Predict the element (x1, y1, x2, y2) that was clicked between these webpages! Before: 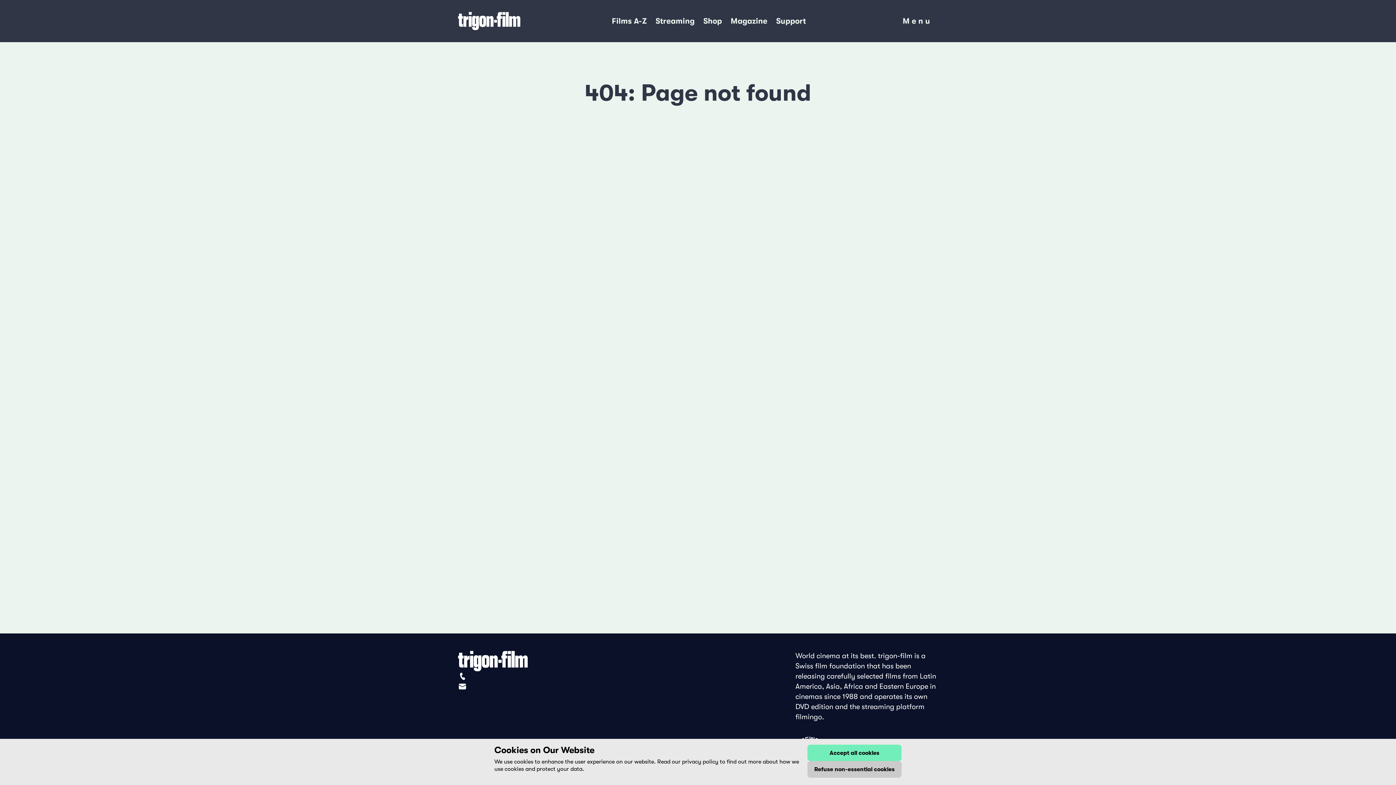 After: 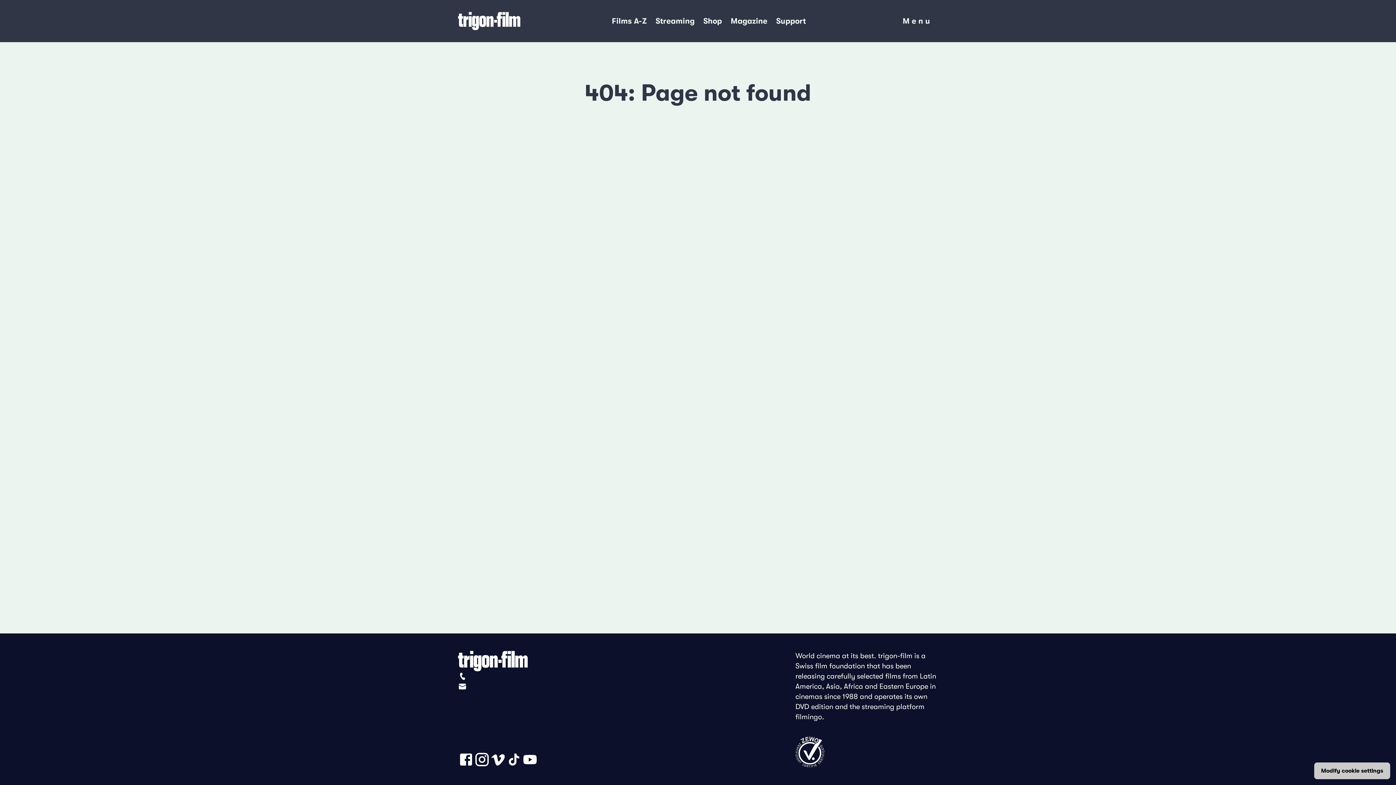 Action: label: Accept all cookies bbox: (807, 745, 901, 761)